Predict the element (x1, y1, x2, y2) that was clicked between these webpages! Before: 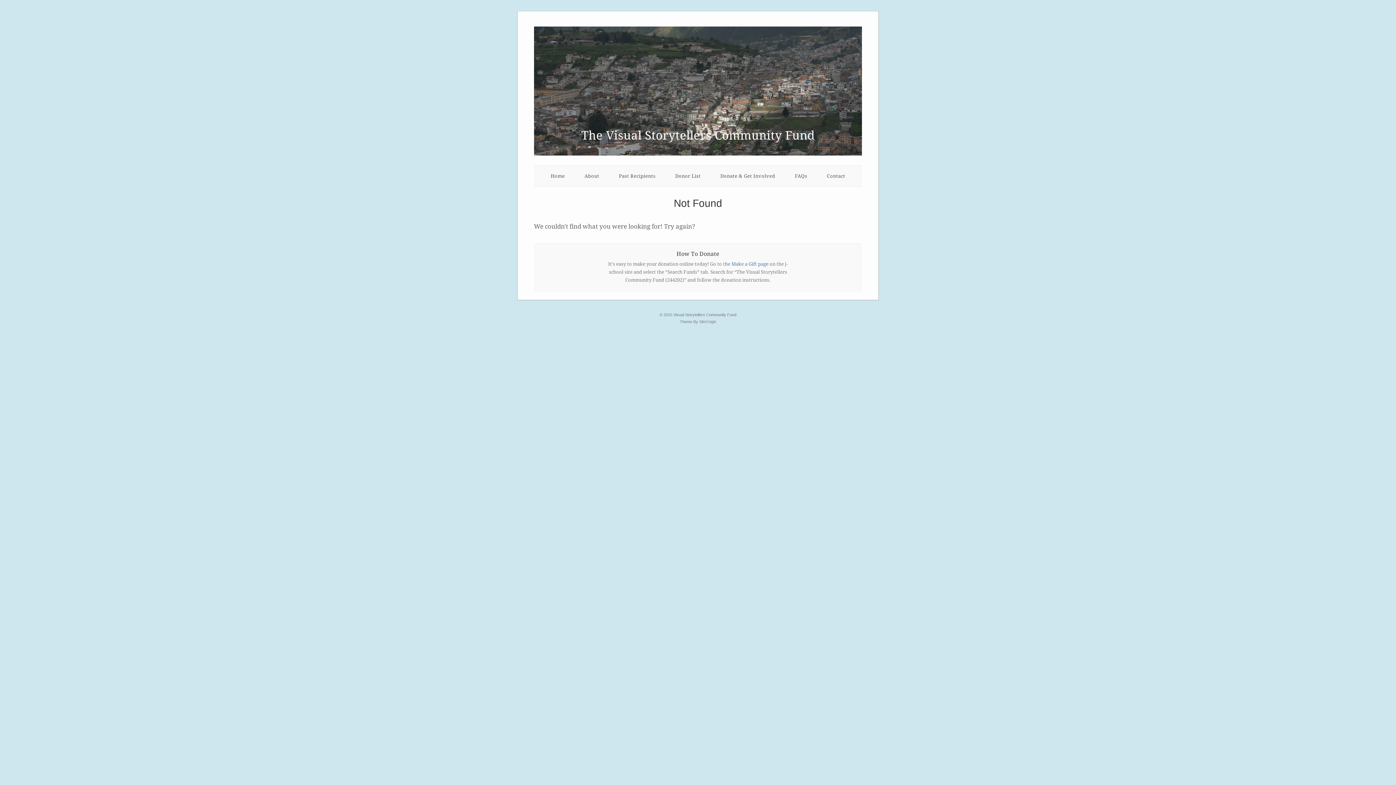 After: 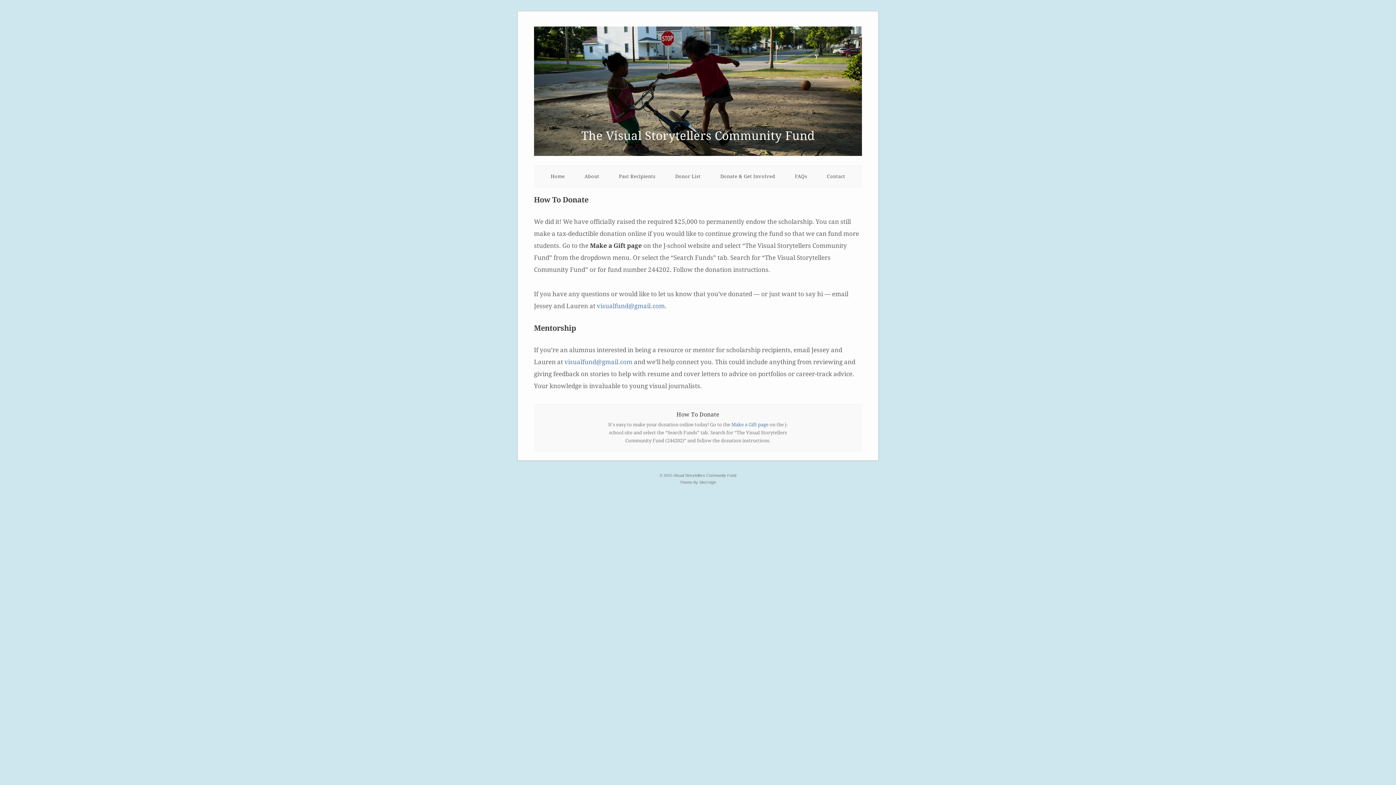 Action: label: Donate & Get Involved bbox: (720, 173, 775, 179)